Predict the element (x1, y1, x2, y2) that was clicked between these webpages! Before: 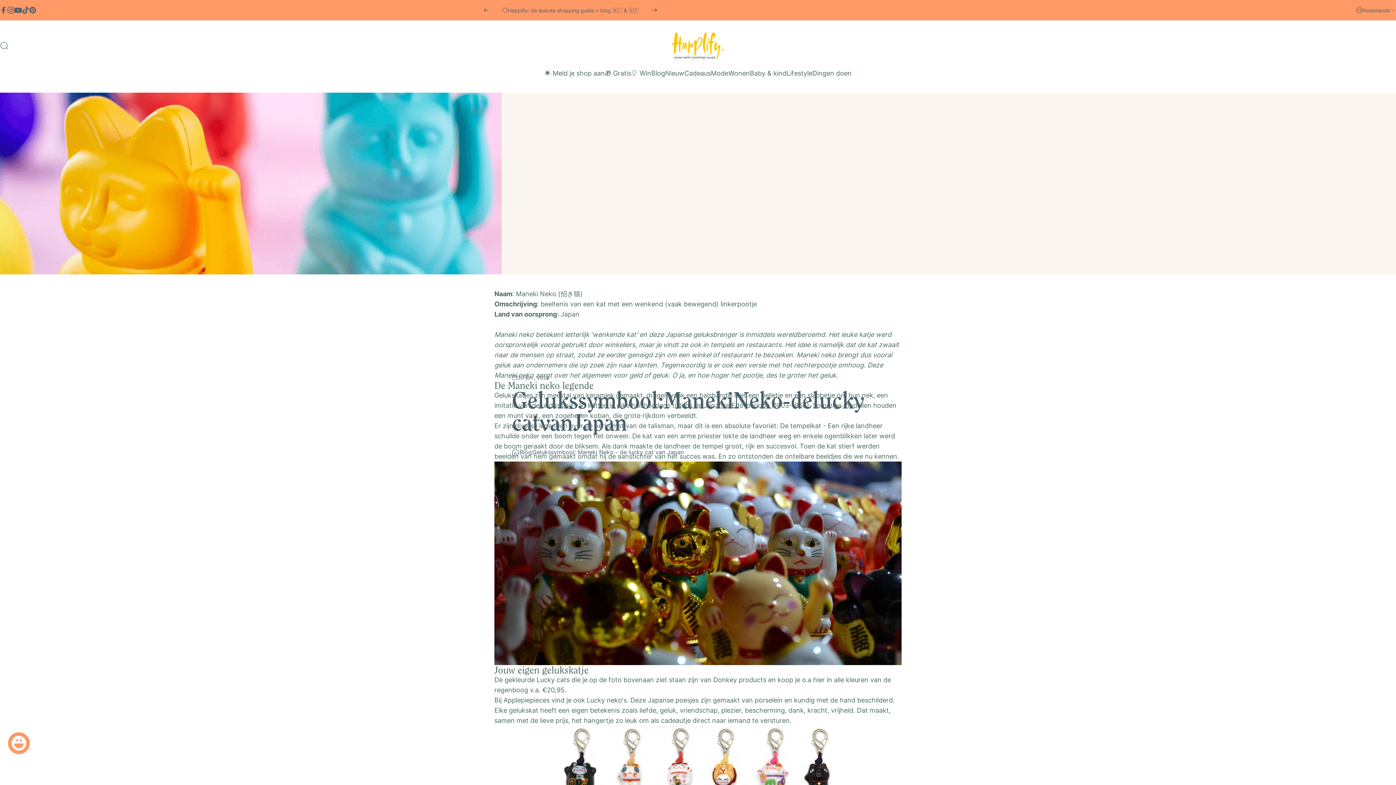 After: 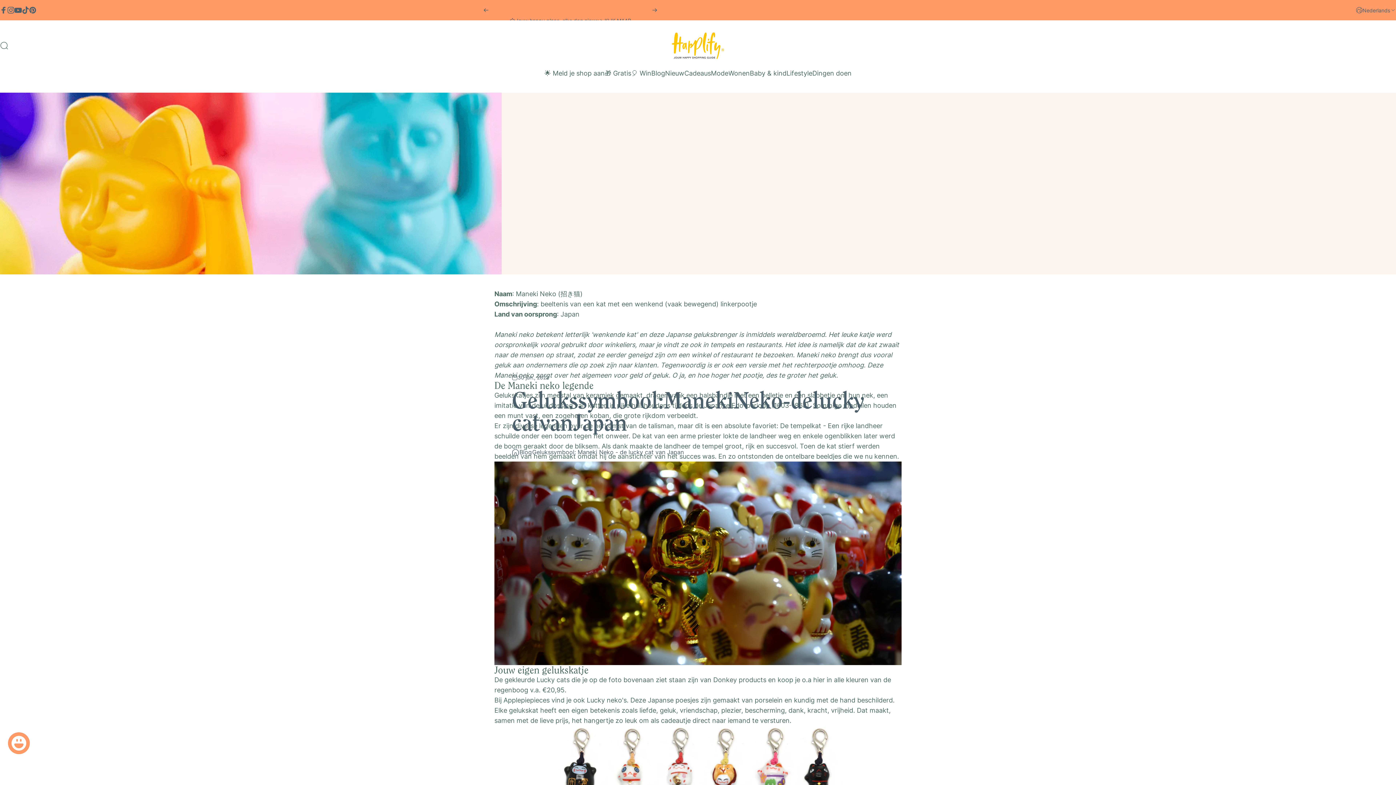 Action: label: Vorige bbox: (483, 0, 489, 20)